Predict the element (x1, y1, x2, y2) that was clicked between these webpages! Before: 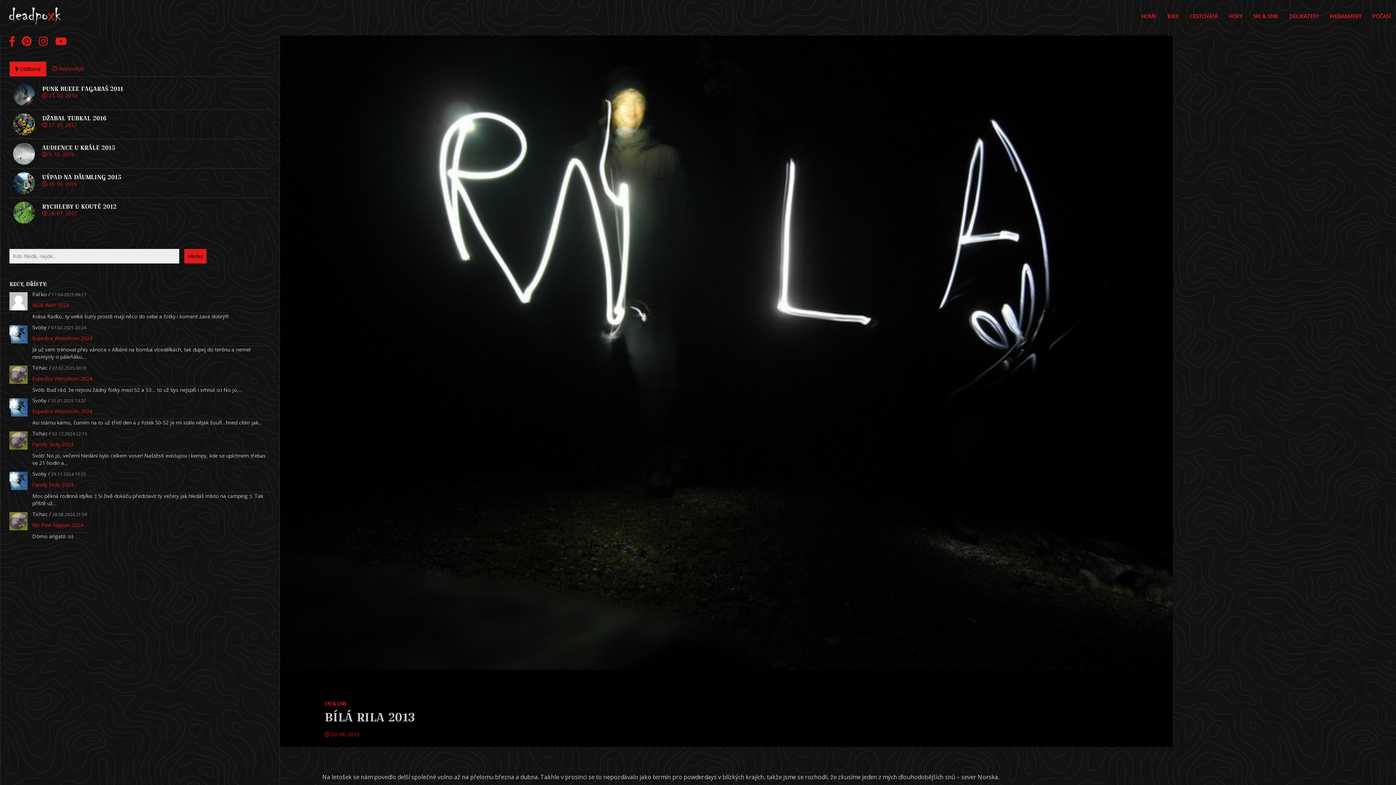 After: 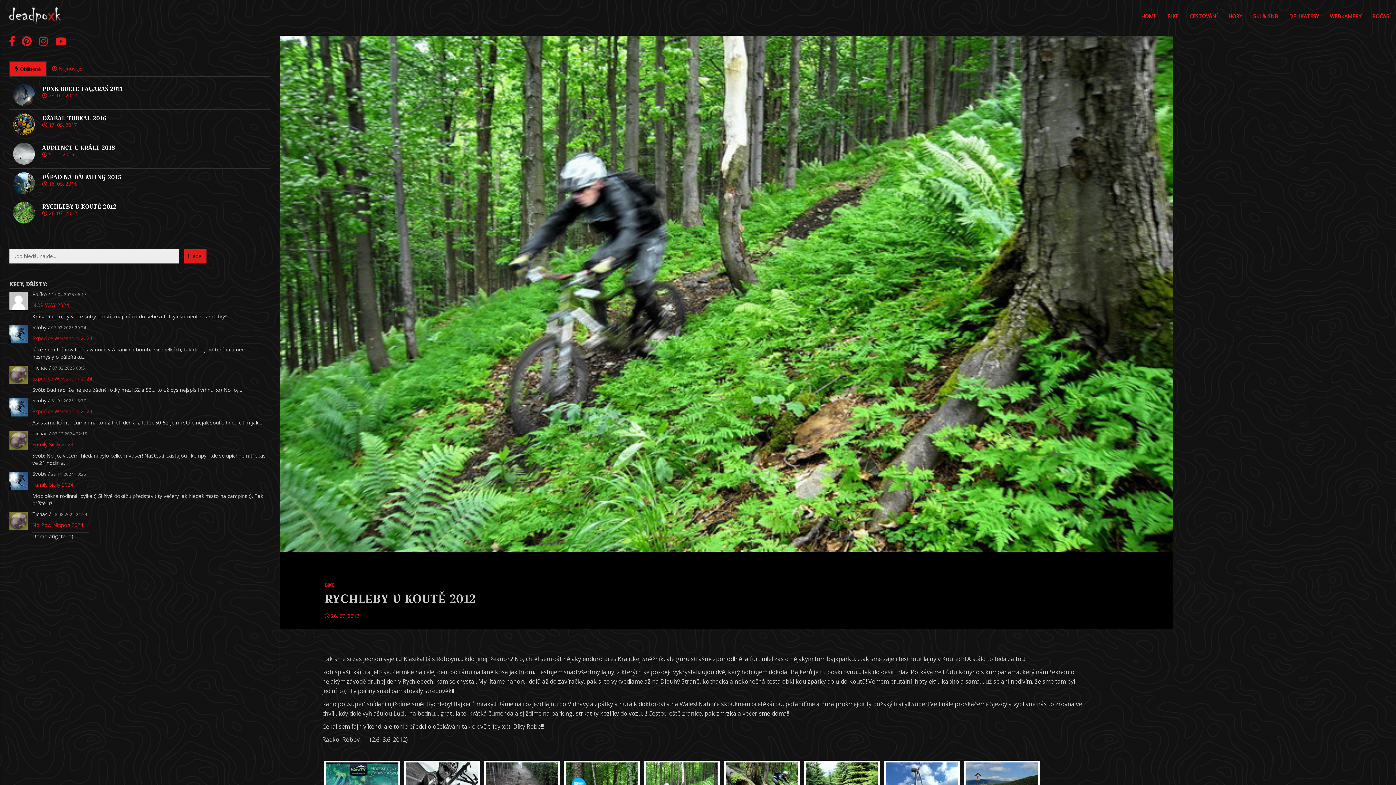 Action: bbox: (9, 198, 270, 227) label: RYCHLEBY V KOUTĚ 2012
 26. 07. 2012  